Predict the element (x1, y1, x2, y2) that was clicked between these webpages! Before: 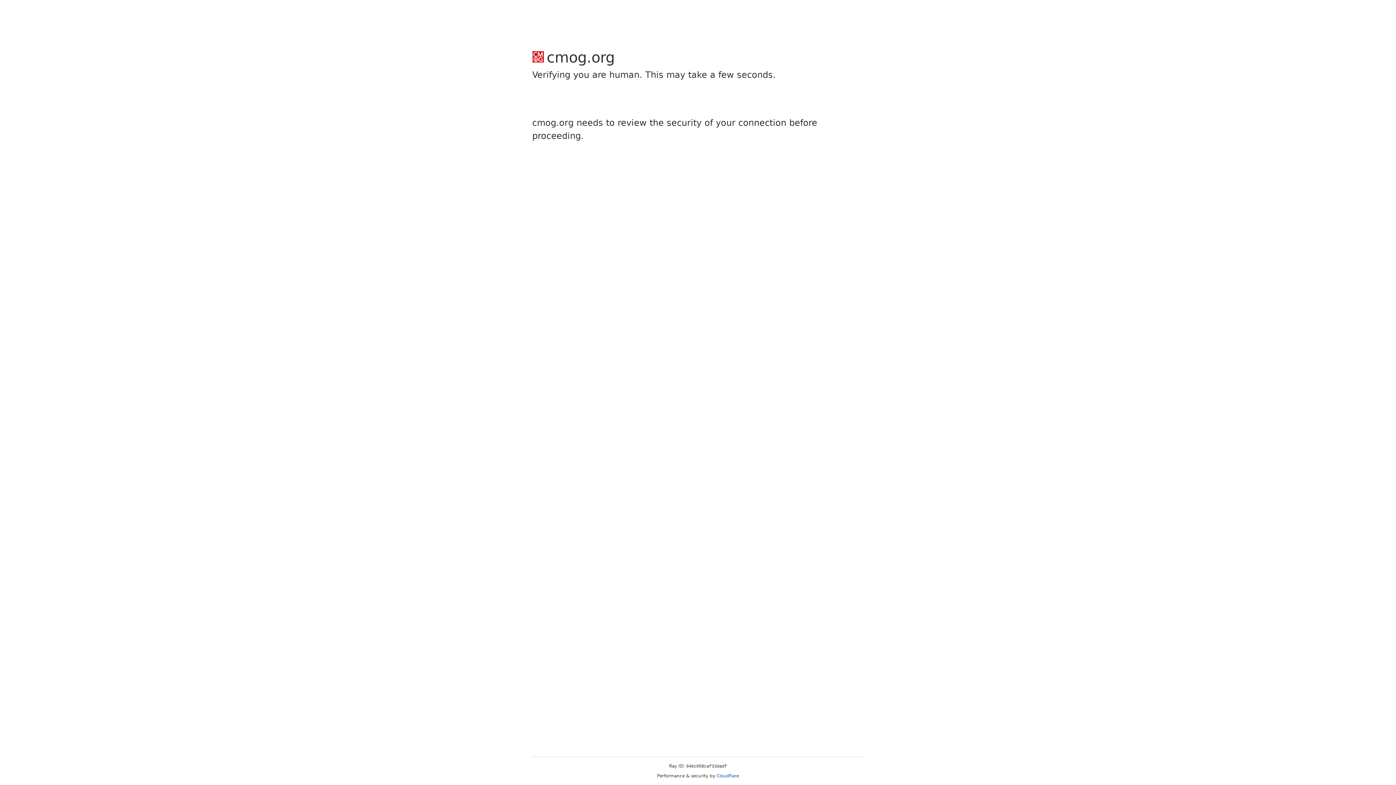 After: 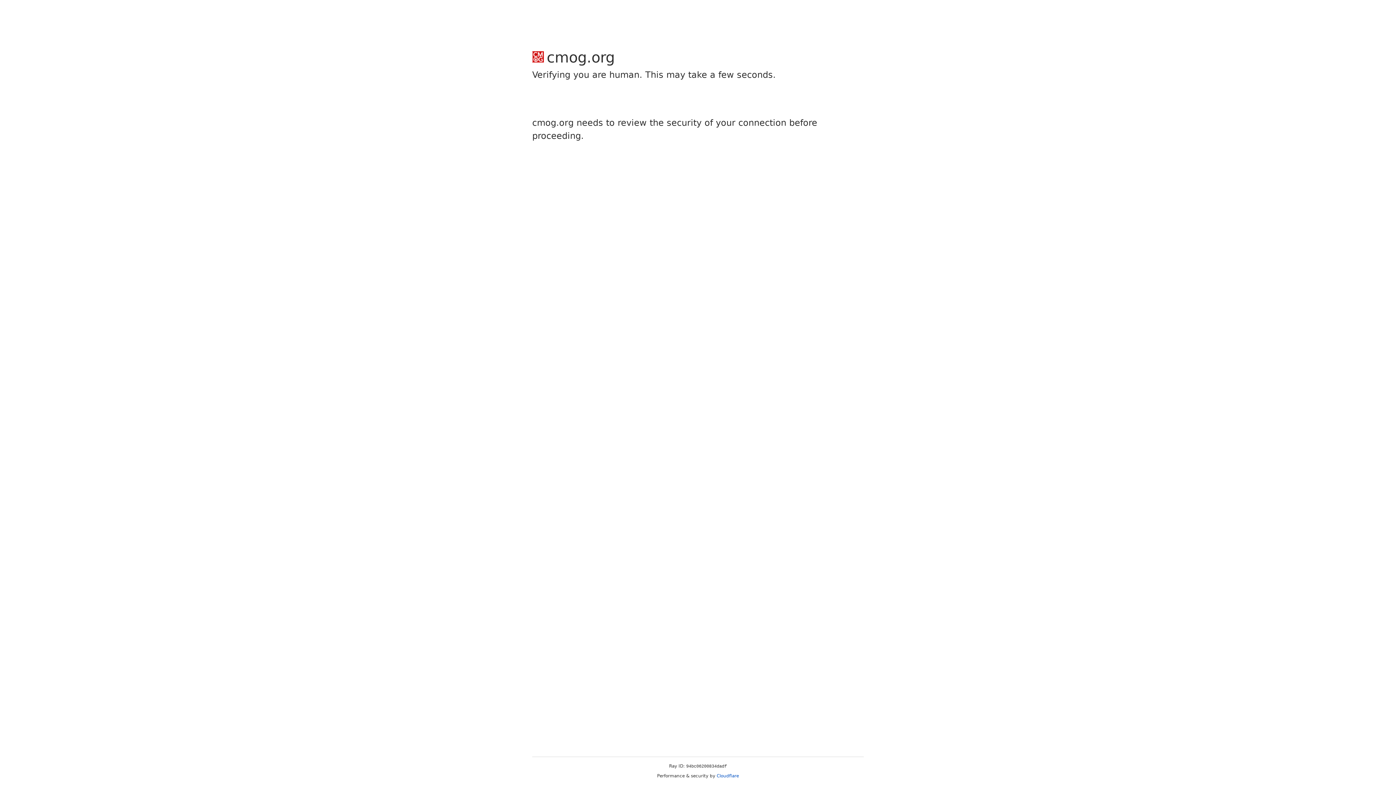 Action: label: Cloudflare bbox: (716, 773, 739, 778)